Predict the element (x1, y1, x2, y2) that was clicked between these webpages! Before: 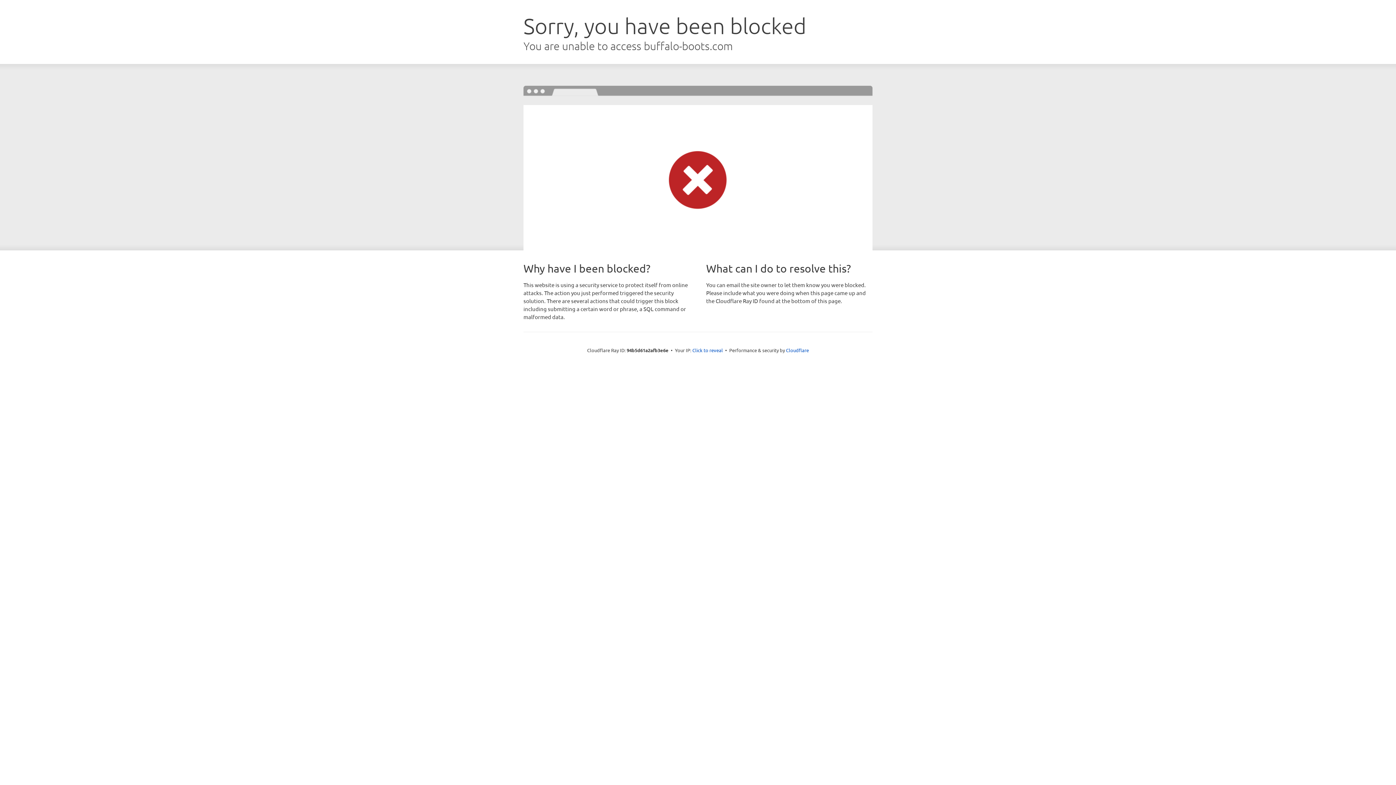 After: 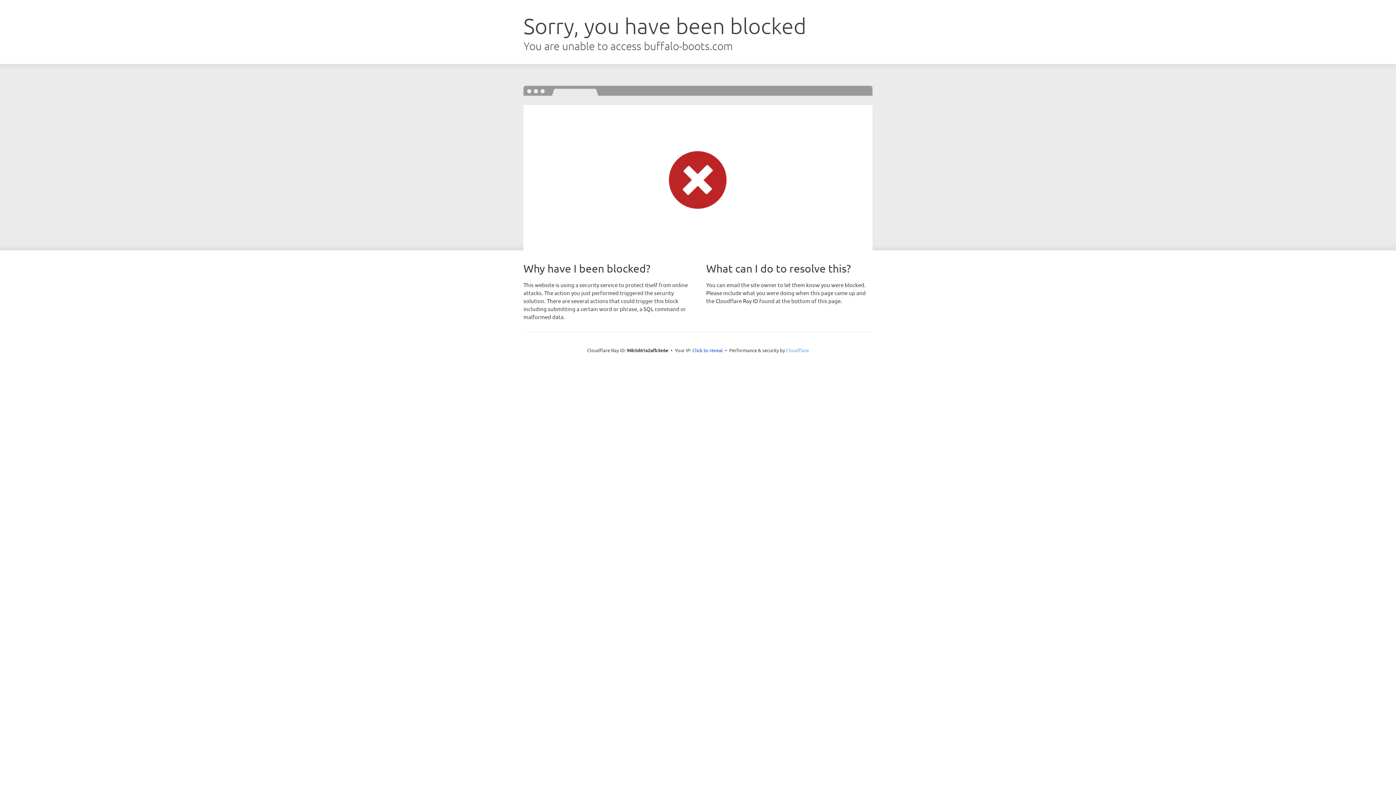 Action: label: Cloudflare bbox: (786, 347, 809, 353)